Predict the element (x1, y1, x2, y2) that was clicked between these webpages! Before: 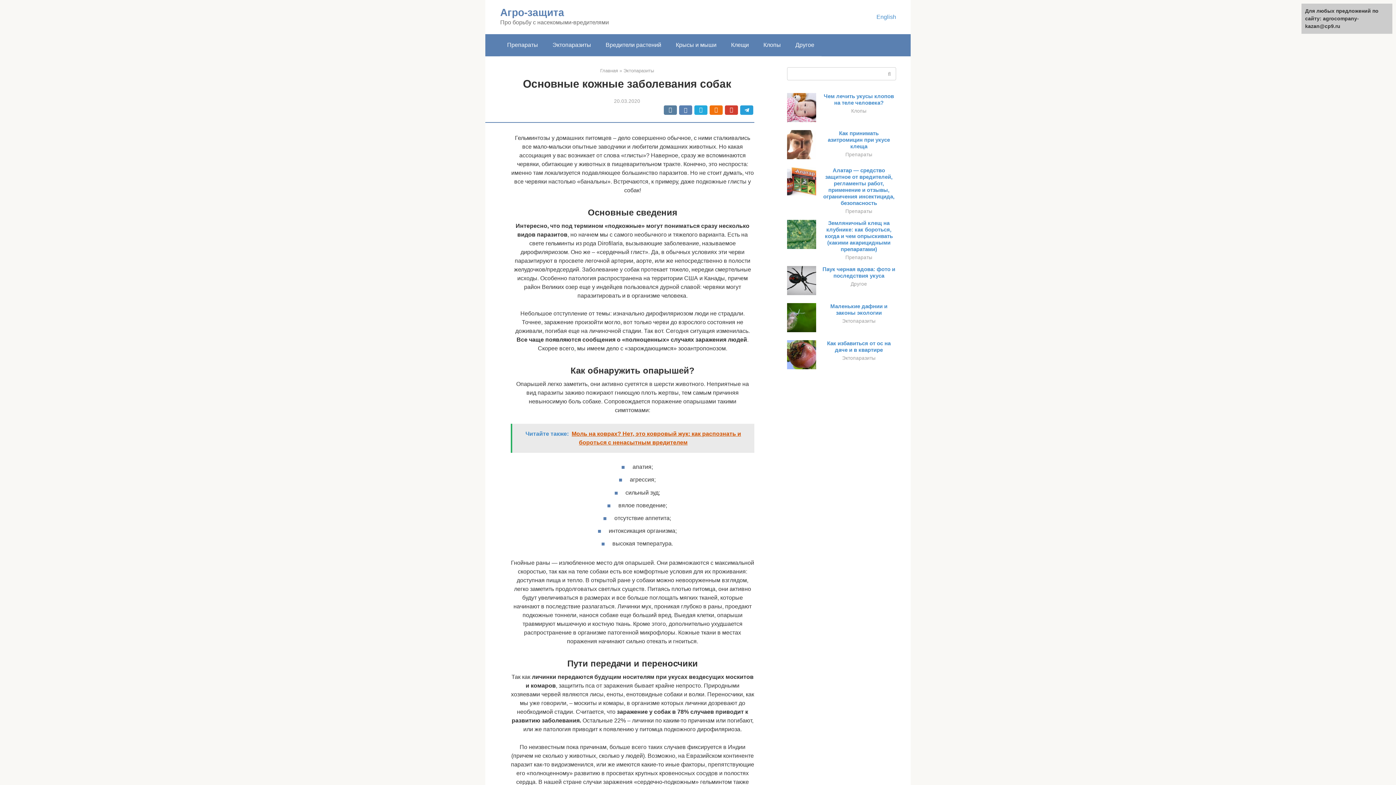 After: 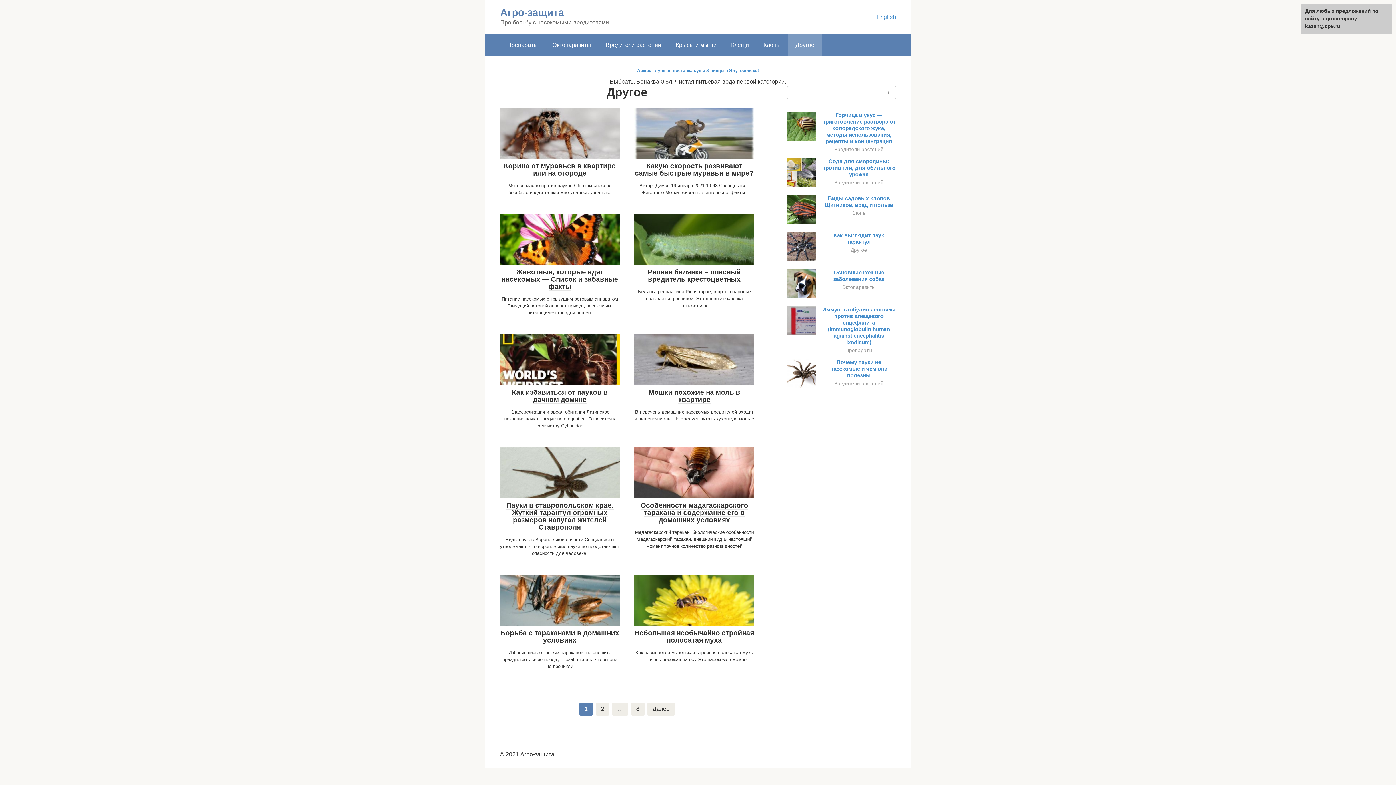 Action: bbox: (850, 281, 867, 286) label: Другое